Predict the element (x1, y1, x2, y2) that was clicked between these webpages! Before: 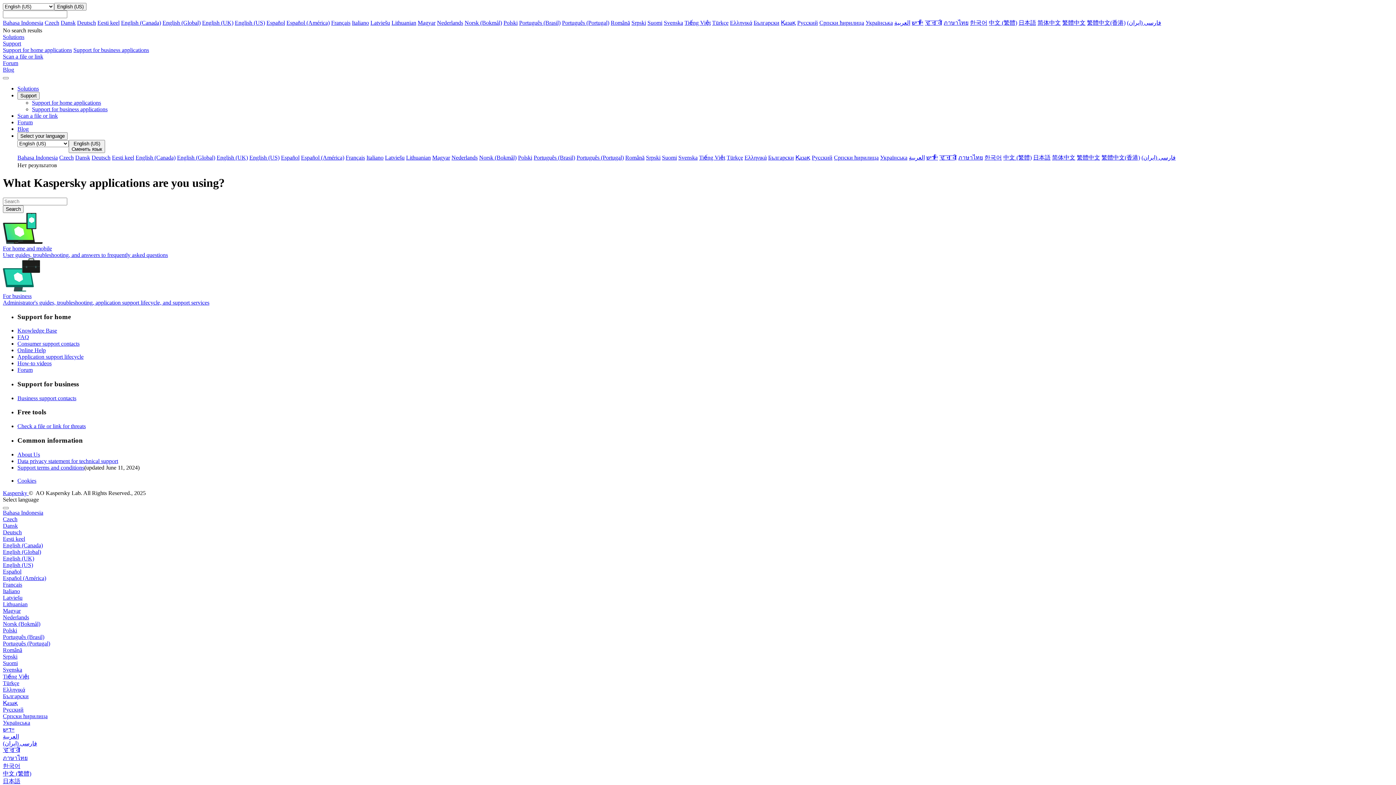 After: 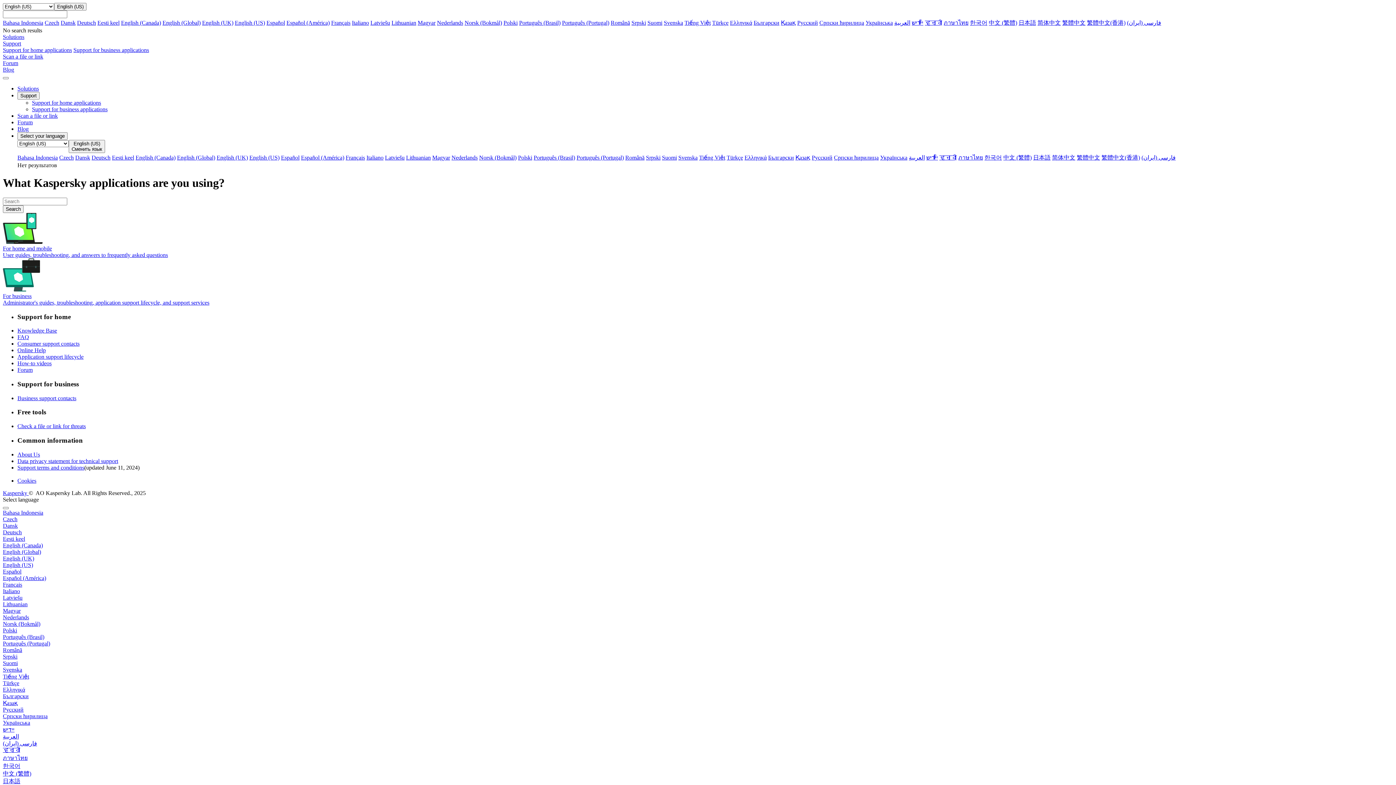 Action: bbox: (744, 154, 766, 160) label: Ελληνικά